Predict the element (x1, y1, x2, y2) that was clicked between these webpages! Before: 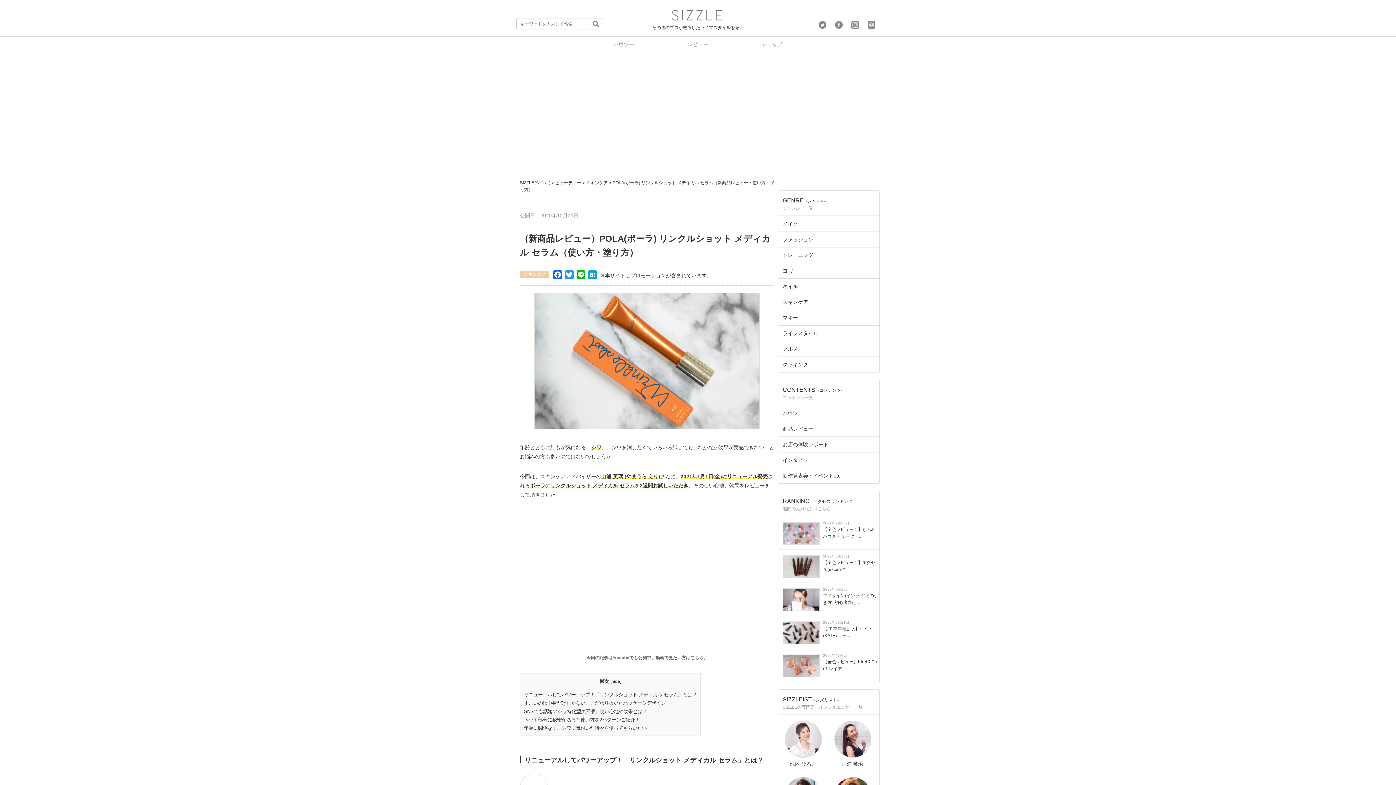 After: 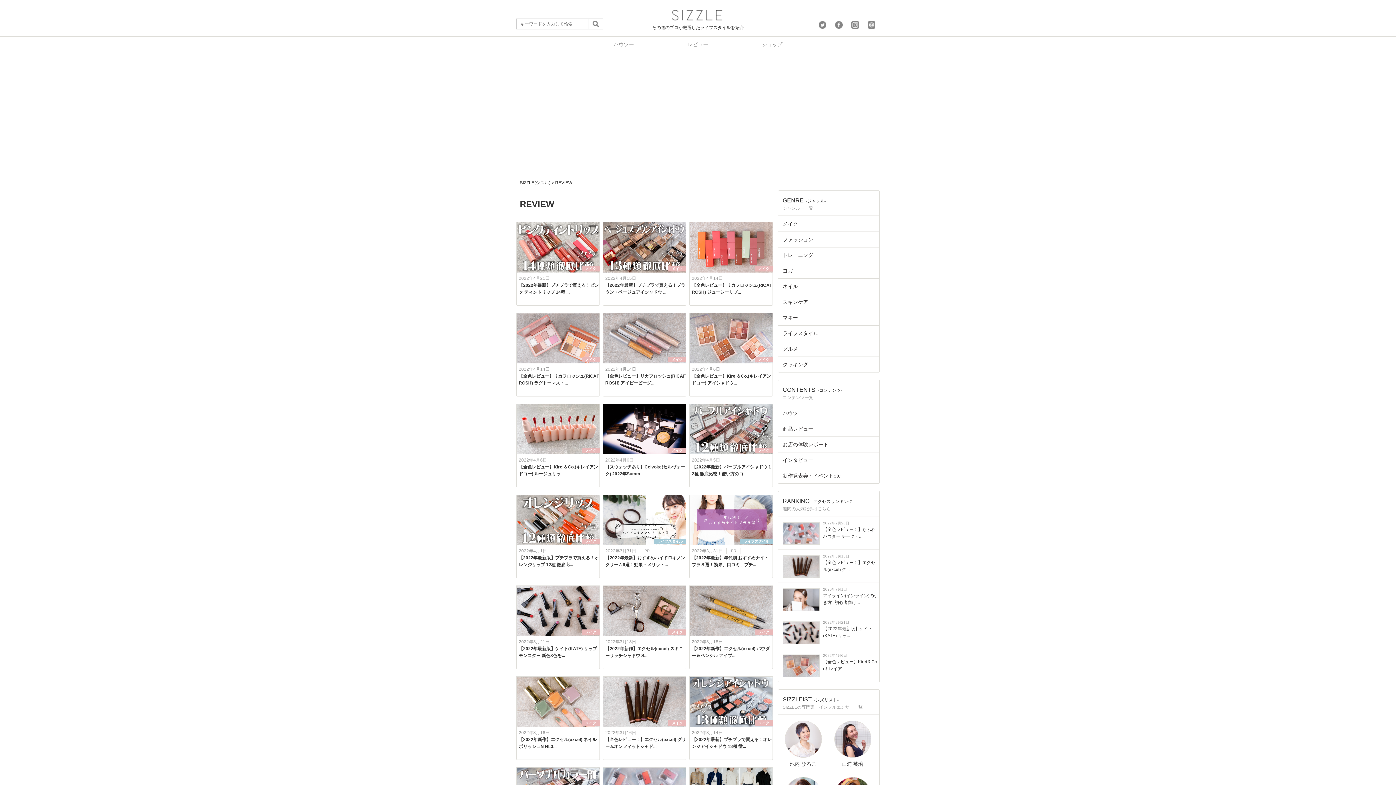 Action: label: 商品レビュー bbox: (778, 421, 879, 437)